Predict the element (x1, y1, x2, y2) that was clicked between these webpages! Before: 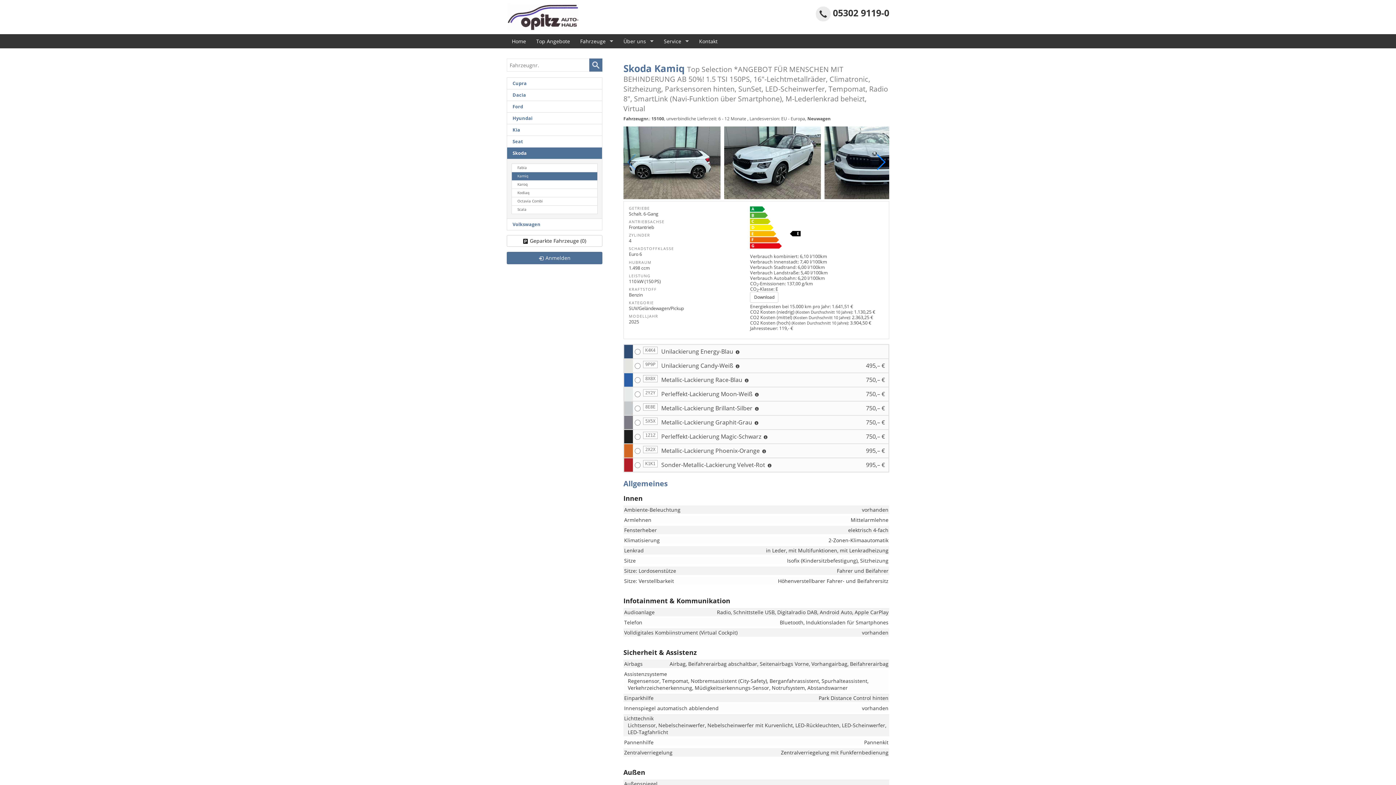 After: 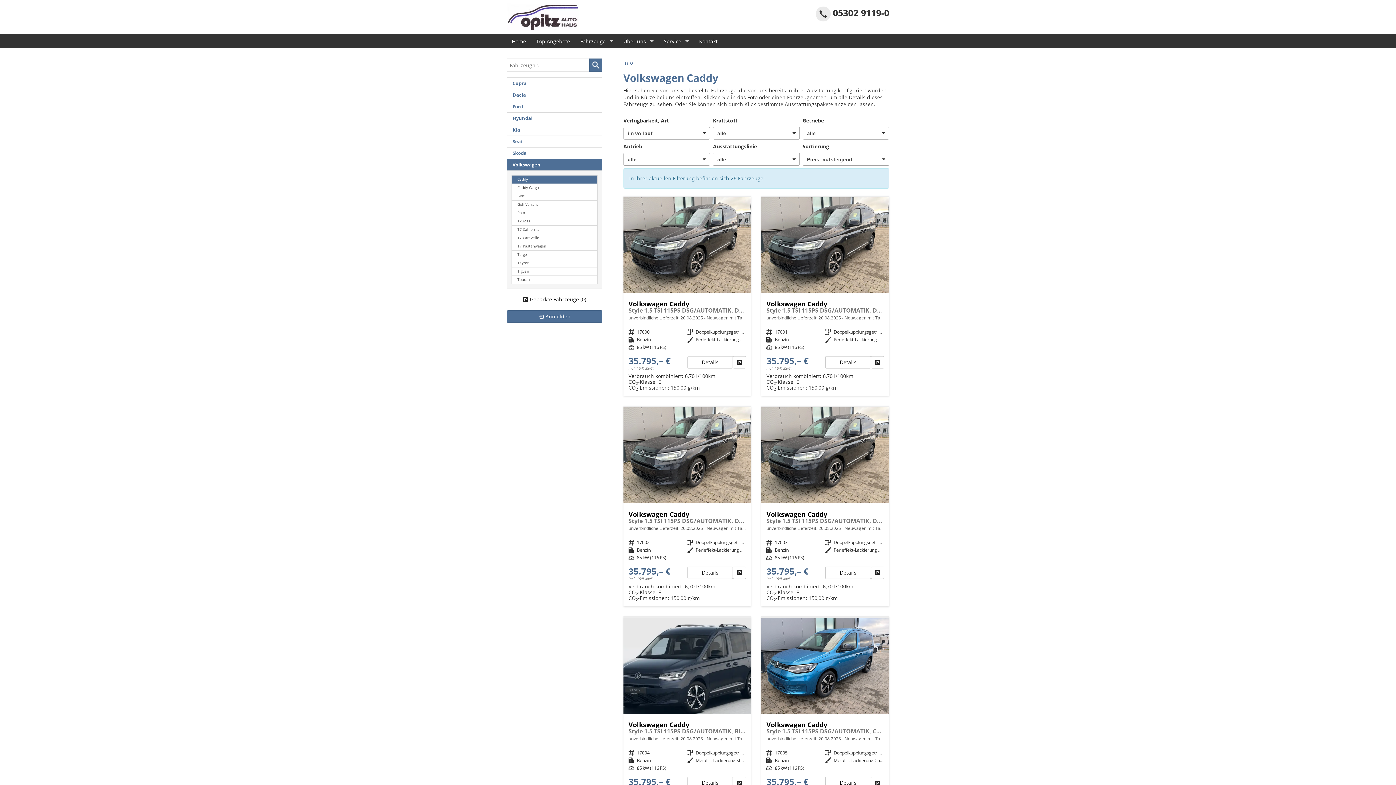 Action: label: Volkswagen bbox: (506, 218, 602, 230)